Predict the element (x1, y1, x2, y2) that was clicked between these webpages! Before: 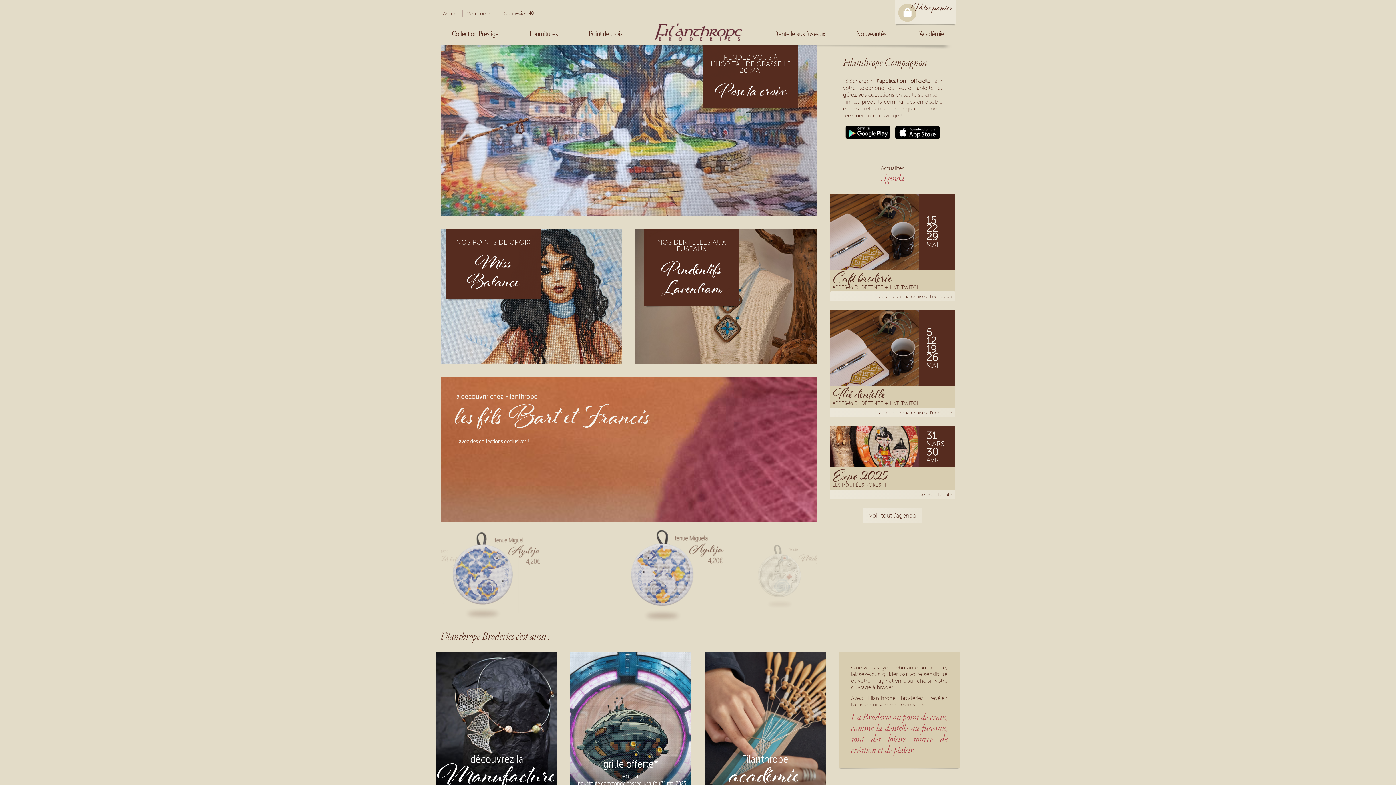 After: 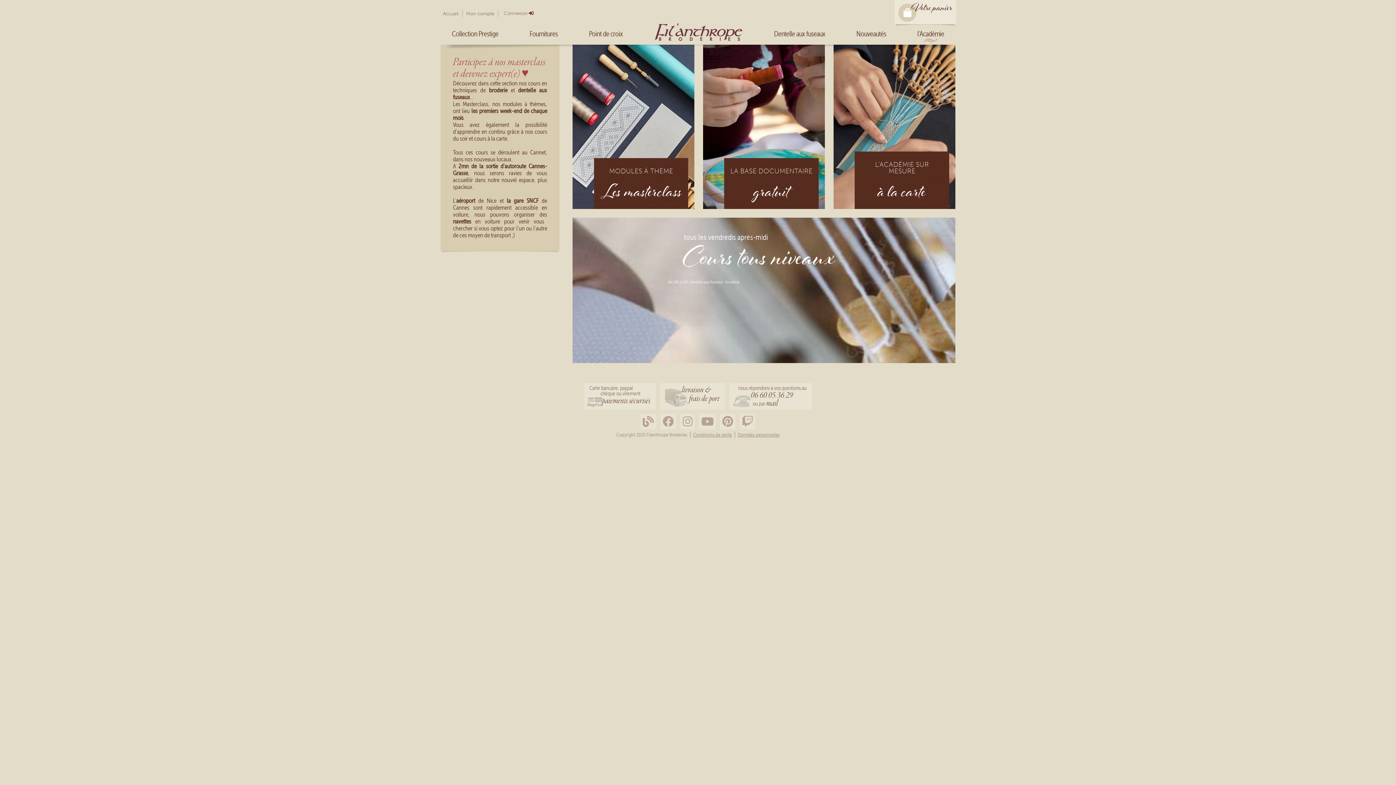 Action: label: Filanthrope
académie
suivez nos cours, stages & ateliers bbox: (704, 652, 825, 796)